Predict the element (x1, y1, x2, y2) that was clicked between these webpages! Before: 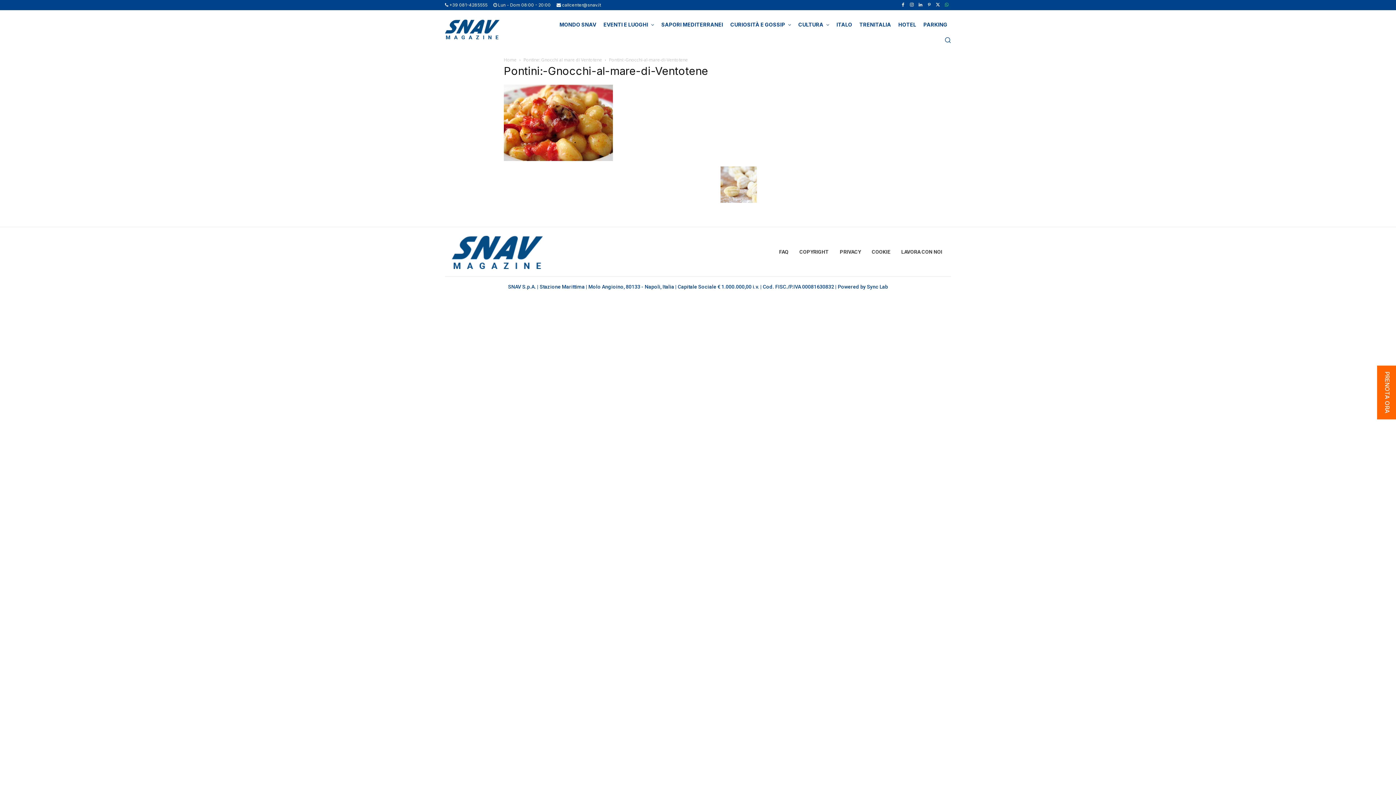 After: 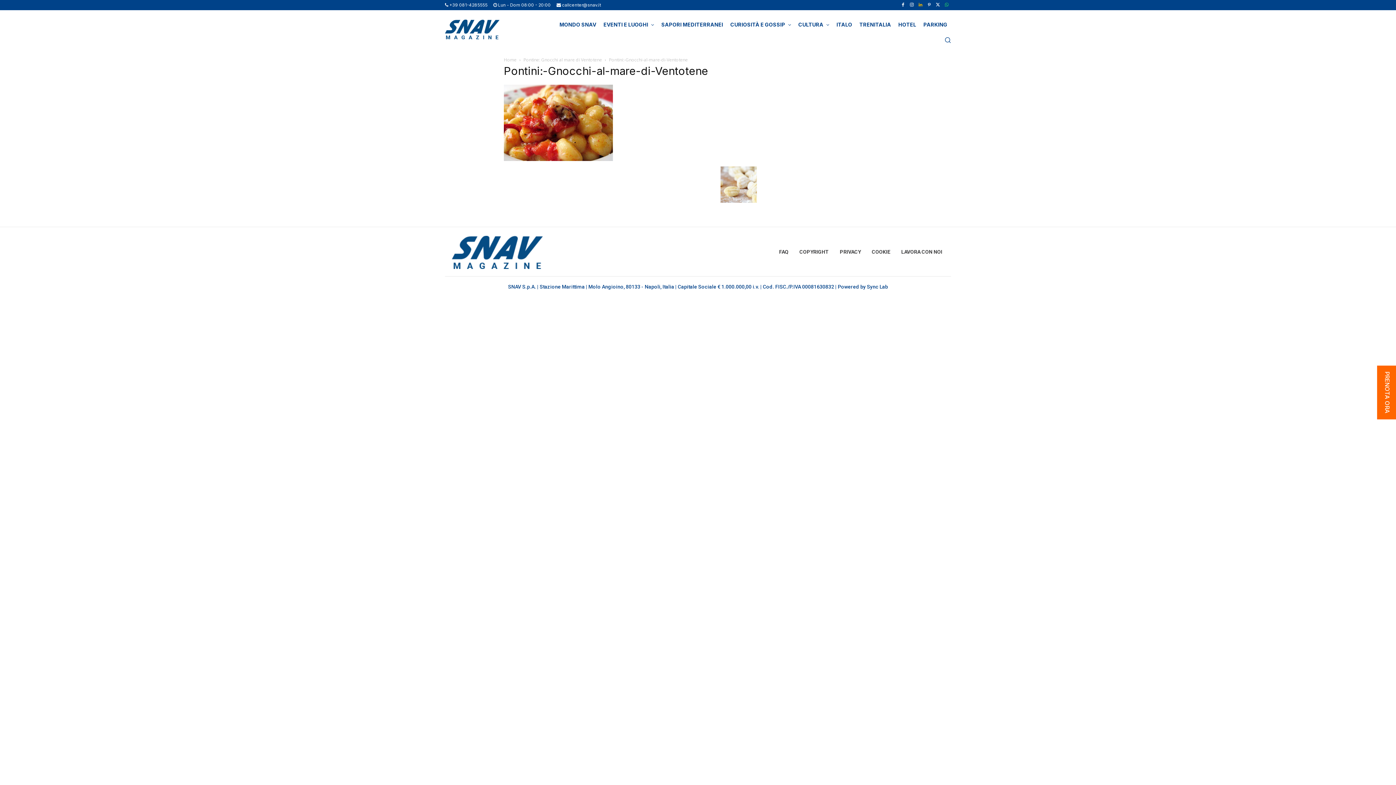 Action: bbox: (916, 0, 925, 9)